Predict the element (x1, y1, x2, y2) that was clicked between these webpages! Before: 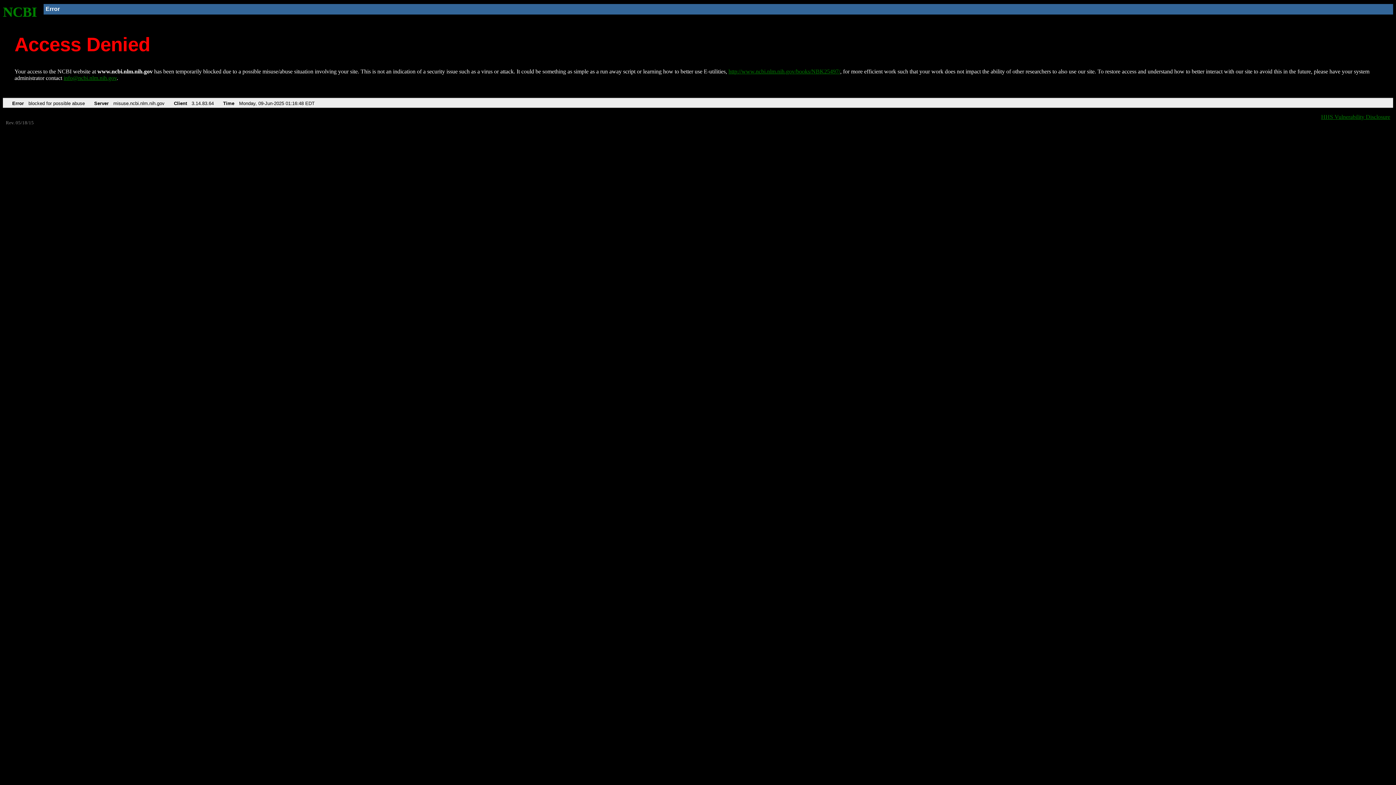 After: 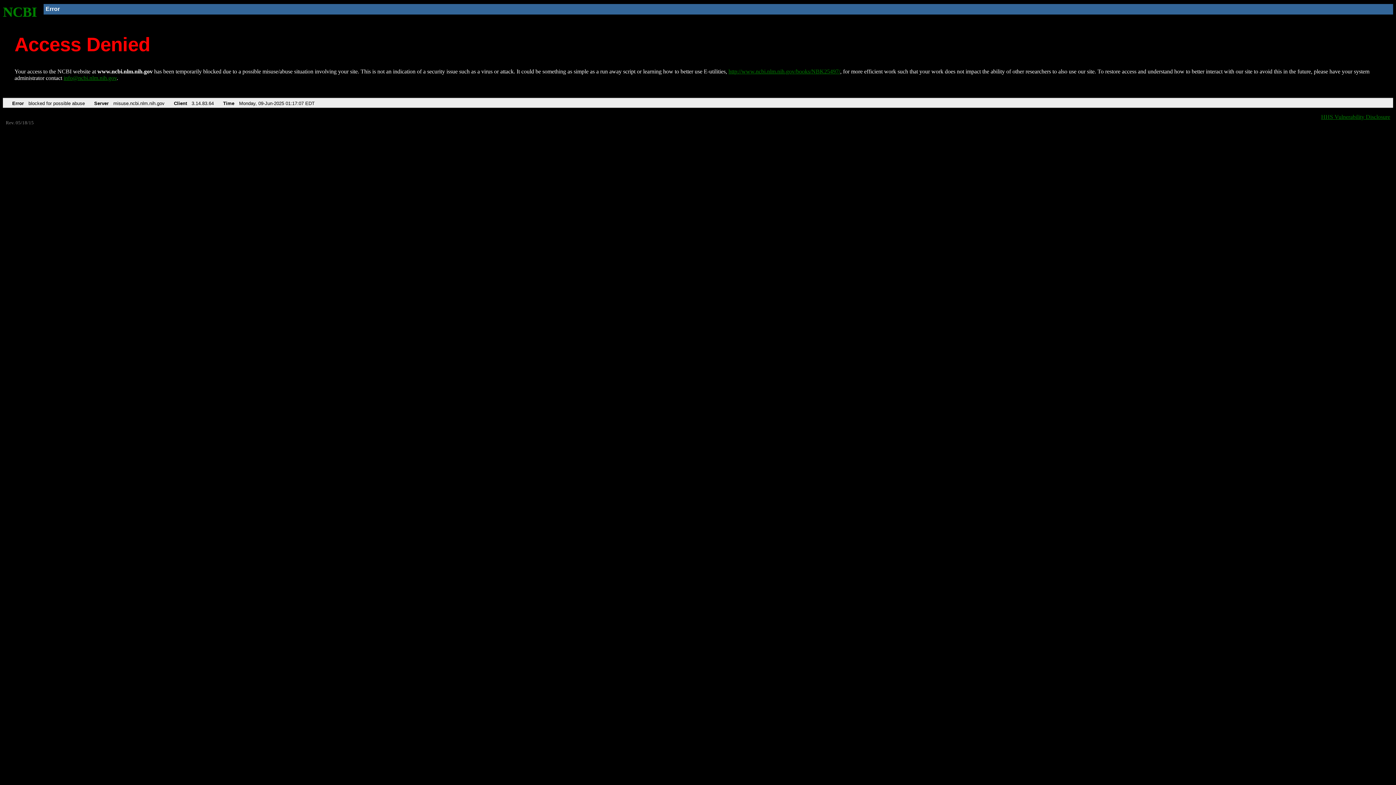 Action: label: NCBI bbox: (2, 4, 37, 19)